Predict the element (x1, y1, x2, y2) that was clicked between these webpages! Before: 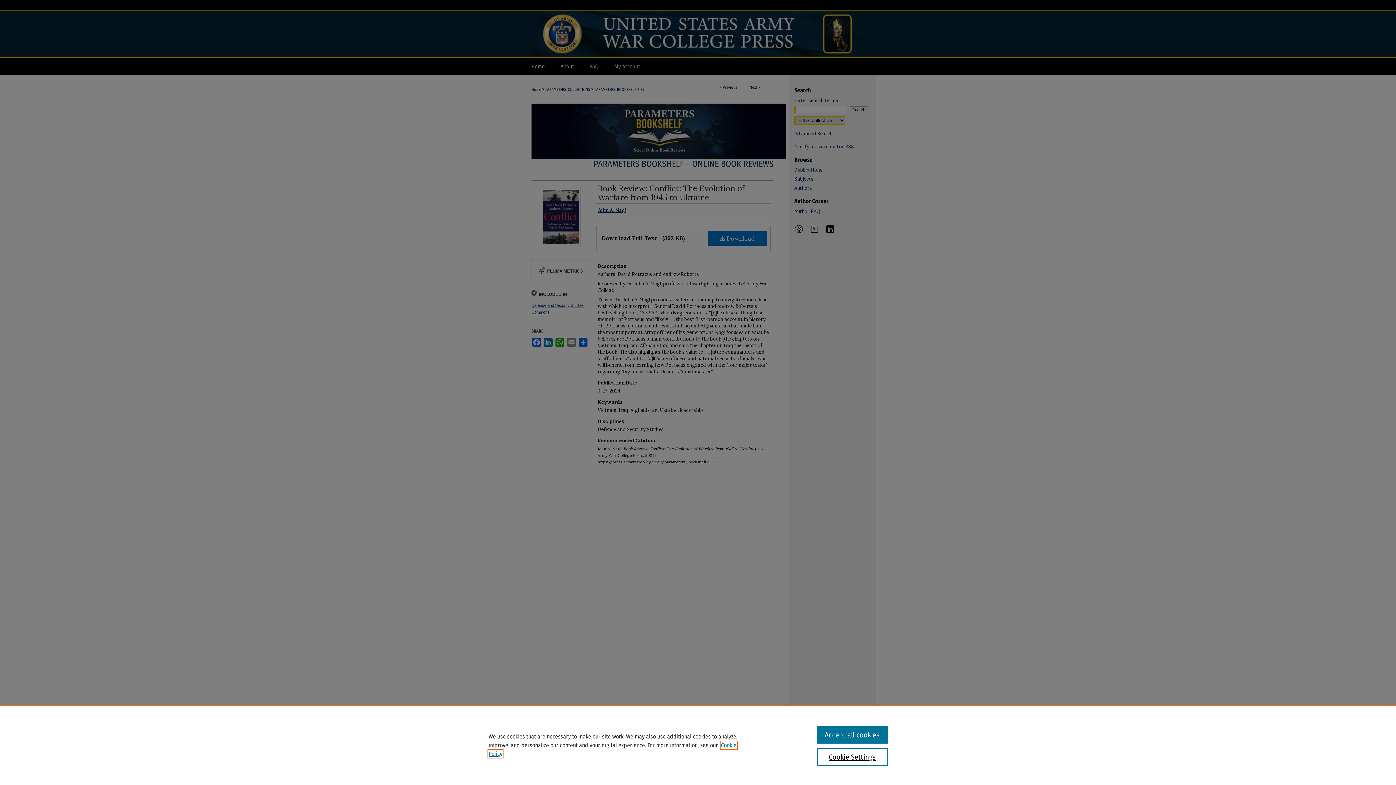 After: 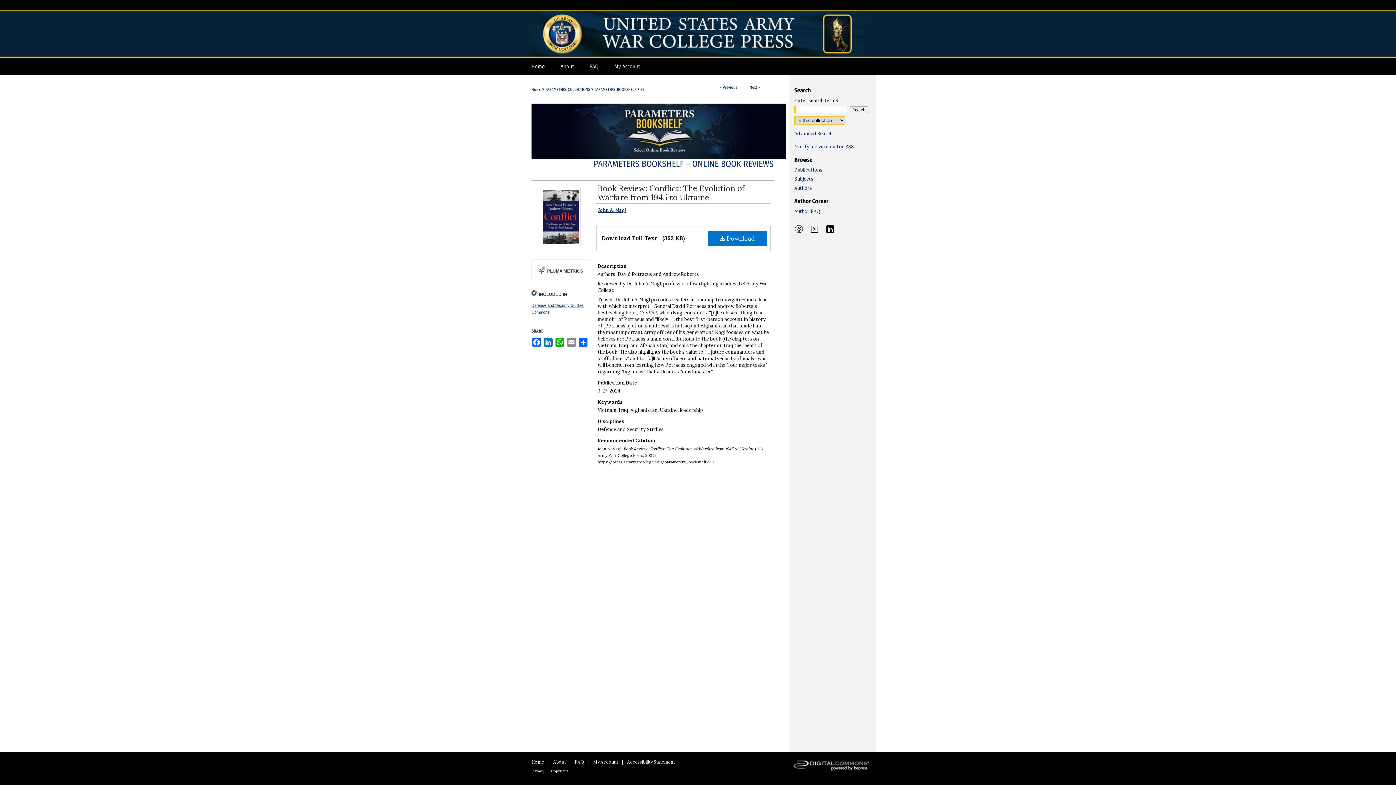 Action: bbox: (817, 726, 887, 744) label: Accept all cookies